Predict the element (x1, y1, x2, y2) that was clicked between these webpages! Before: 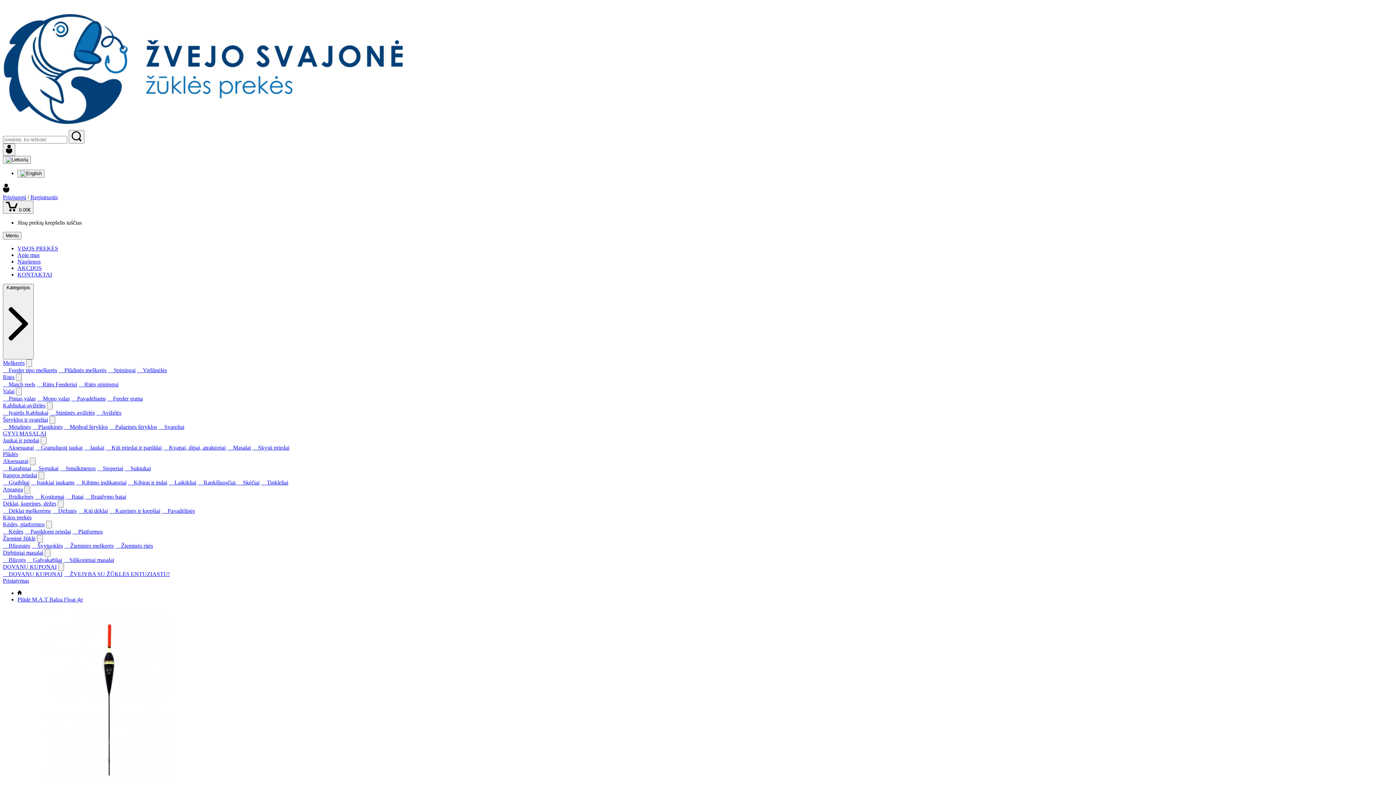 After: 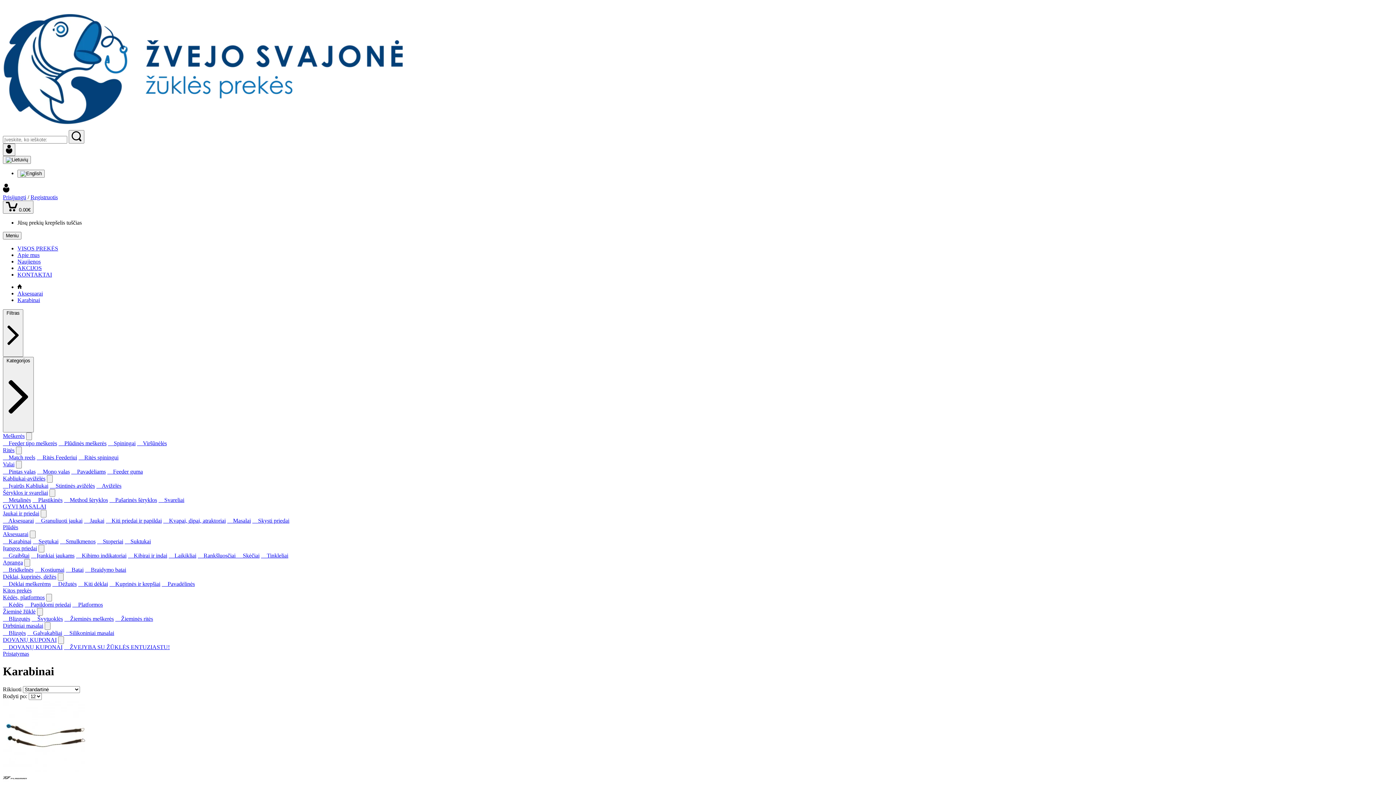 Action: bbox: (2, 465, 31, 471) label:     Karabinai